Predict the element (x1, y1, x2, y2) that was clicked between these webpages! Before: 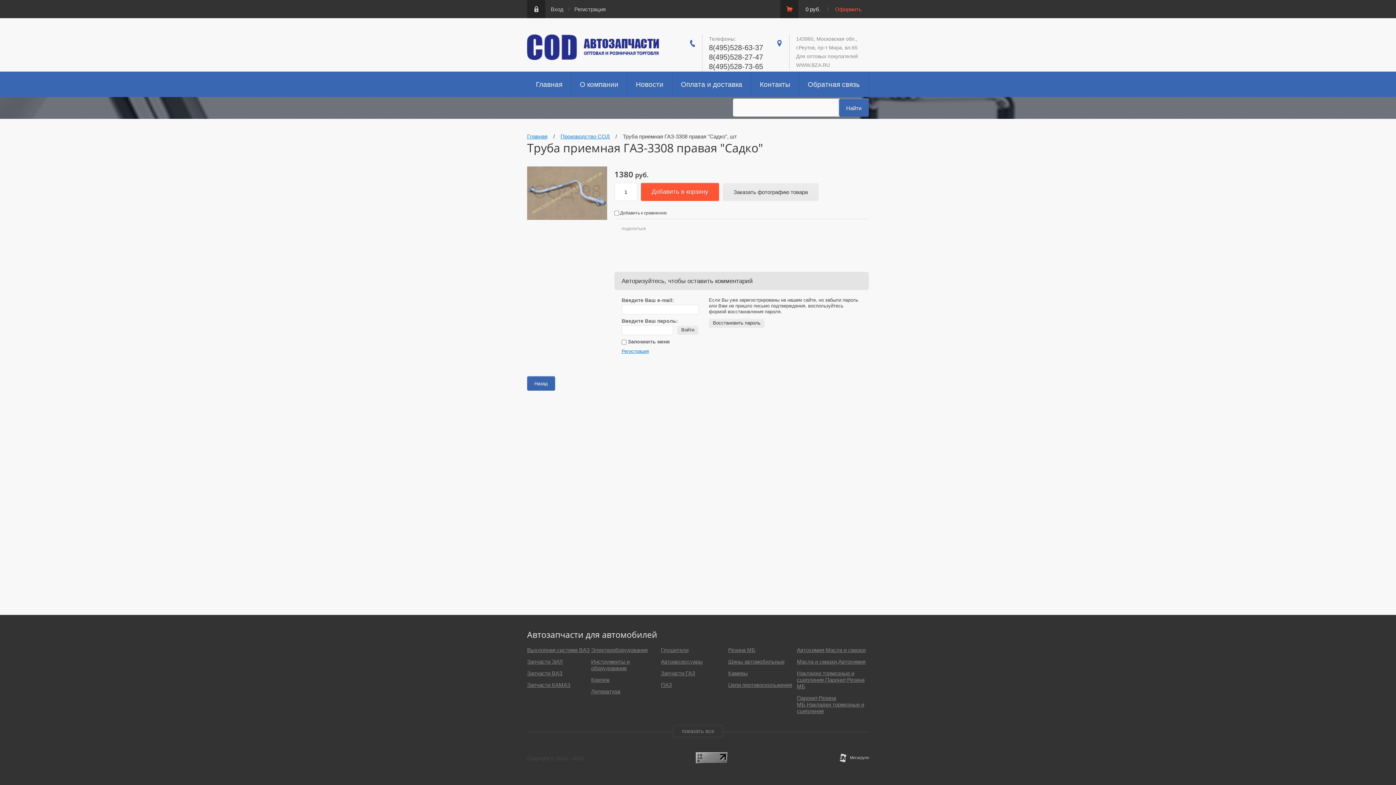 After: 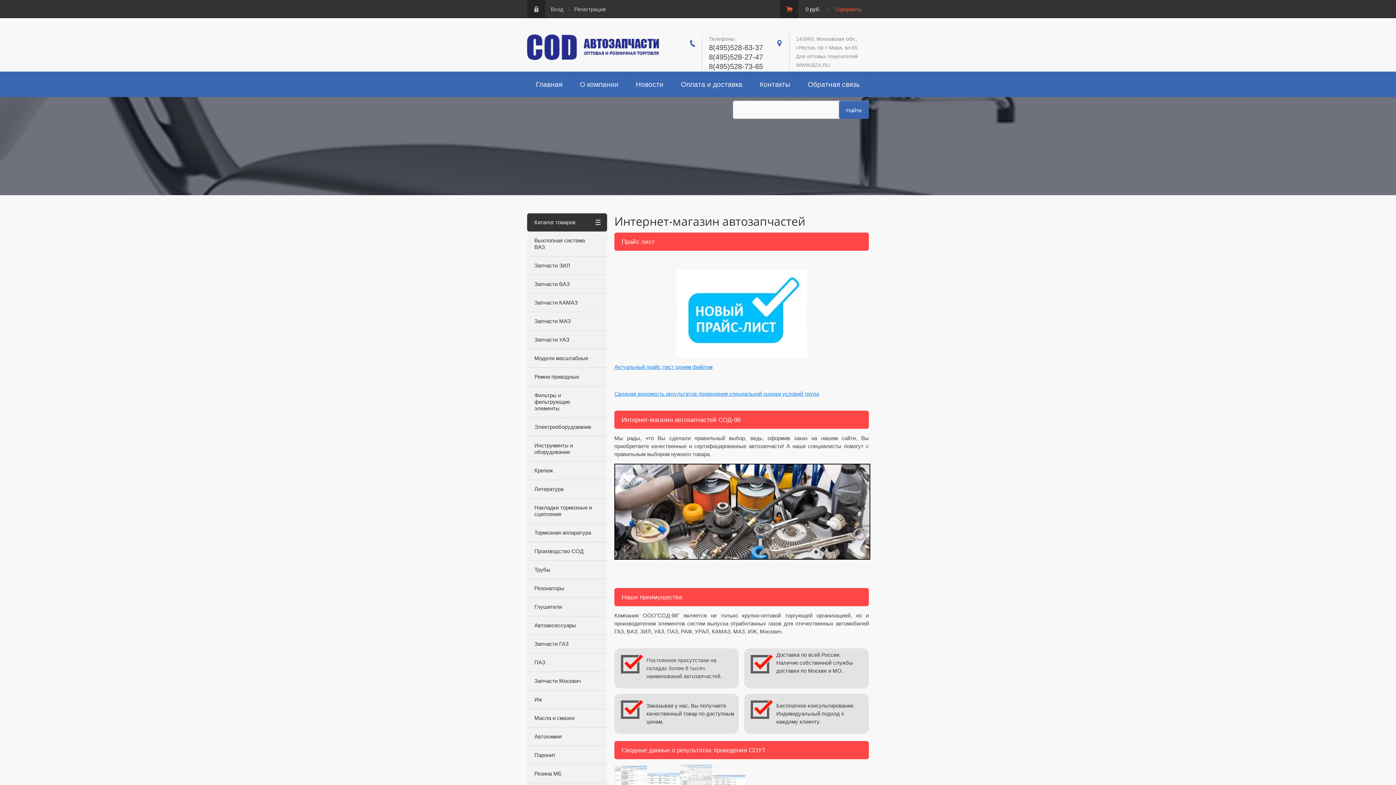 Action: bbox: (527, 376, 555, 390) label: Назад